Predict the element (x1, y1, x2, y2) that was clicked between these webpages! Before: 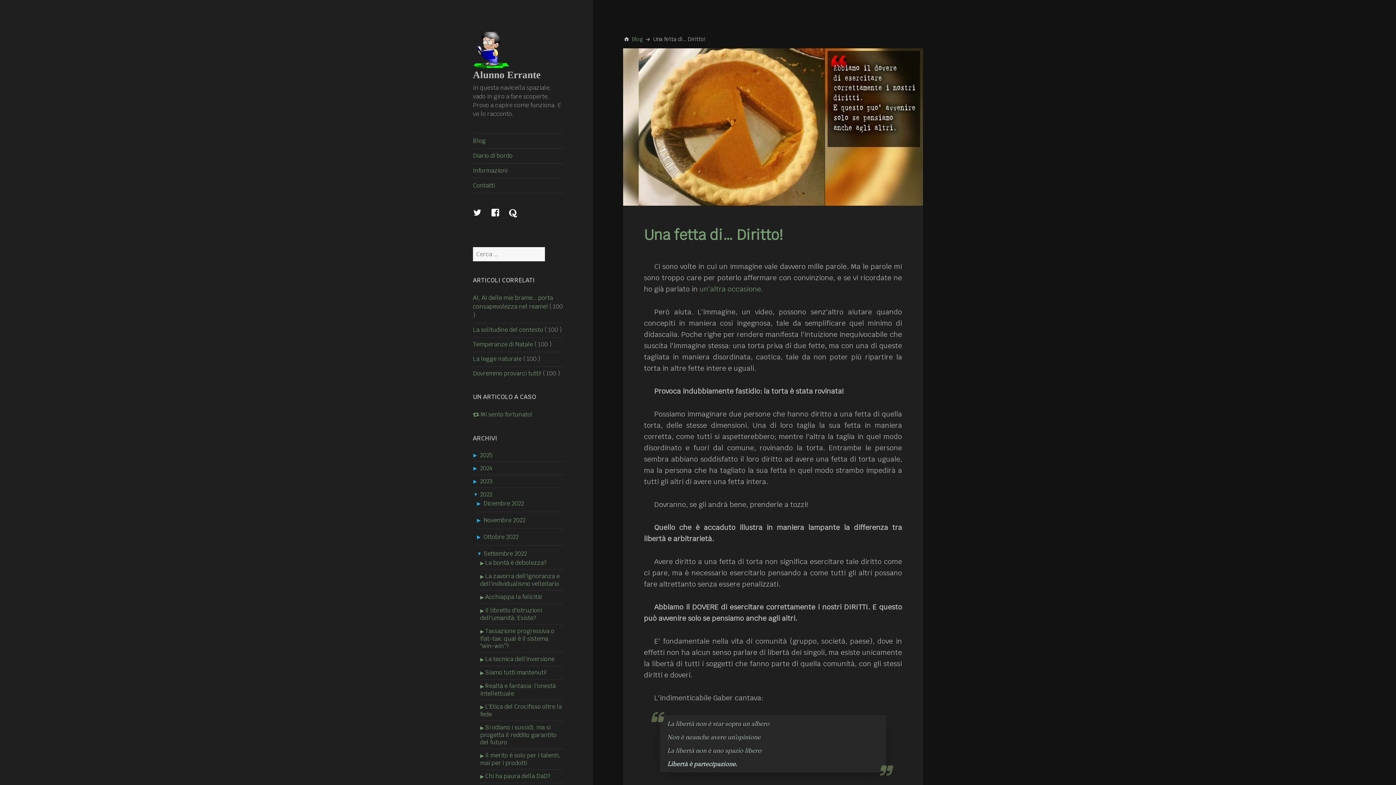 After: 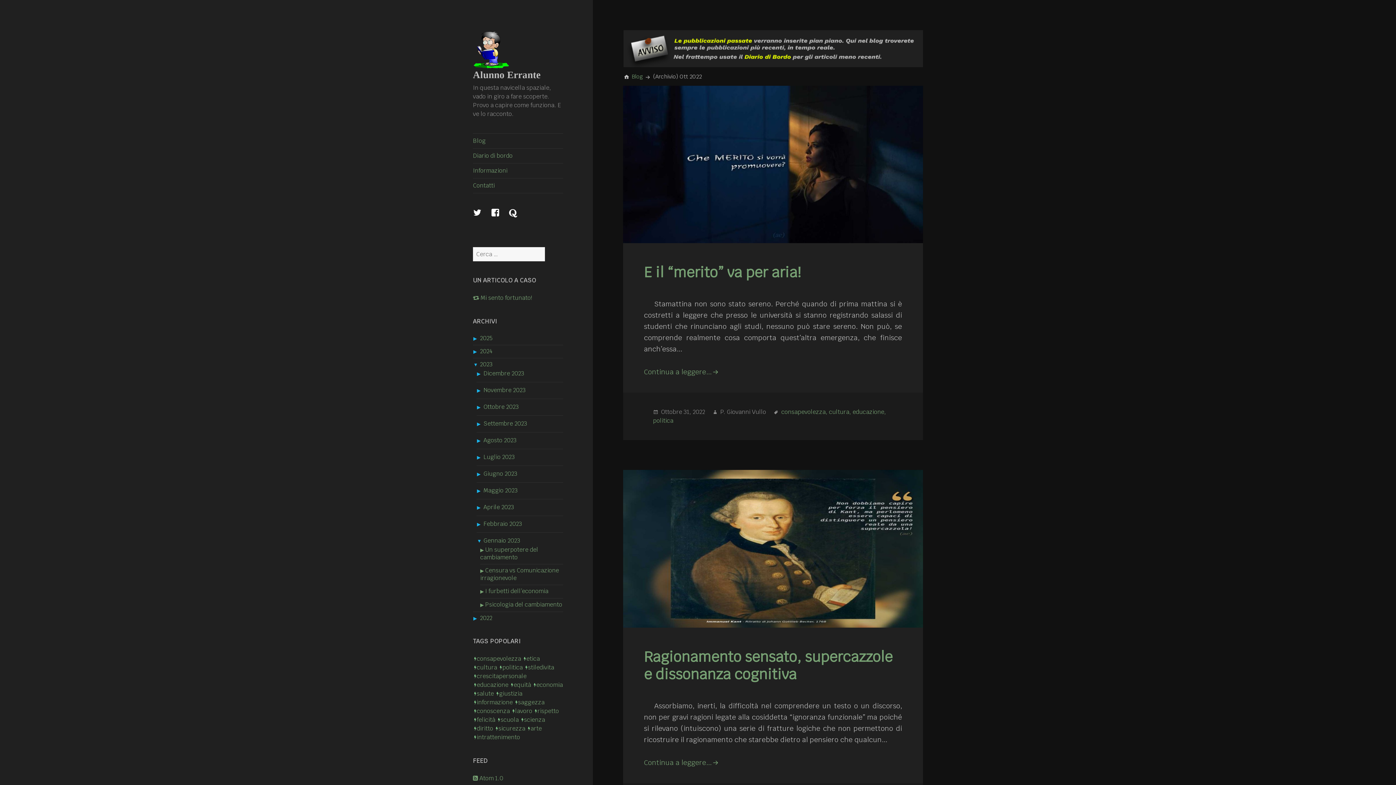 Action: bbox: (483, 533, 518, 540) label: Ottobre 2022